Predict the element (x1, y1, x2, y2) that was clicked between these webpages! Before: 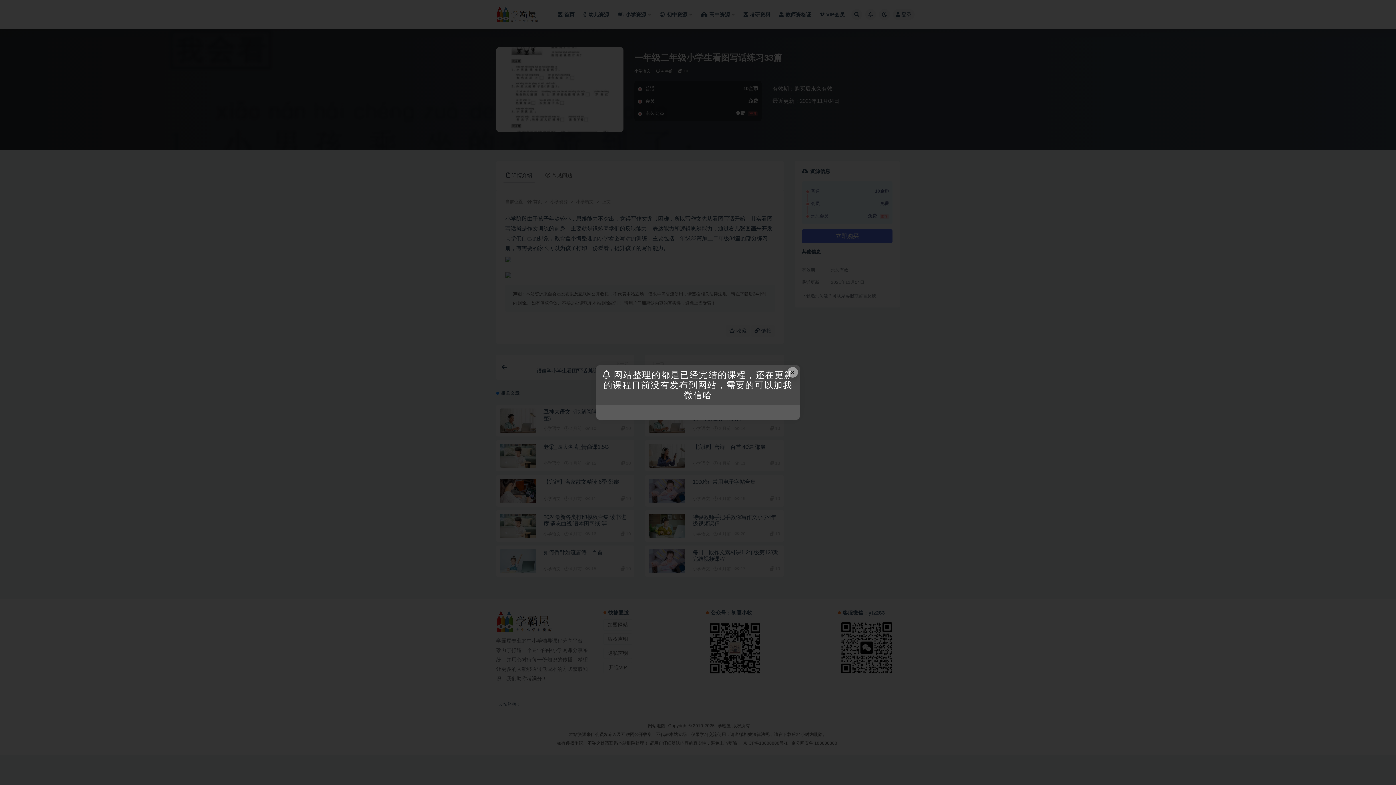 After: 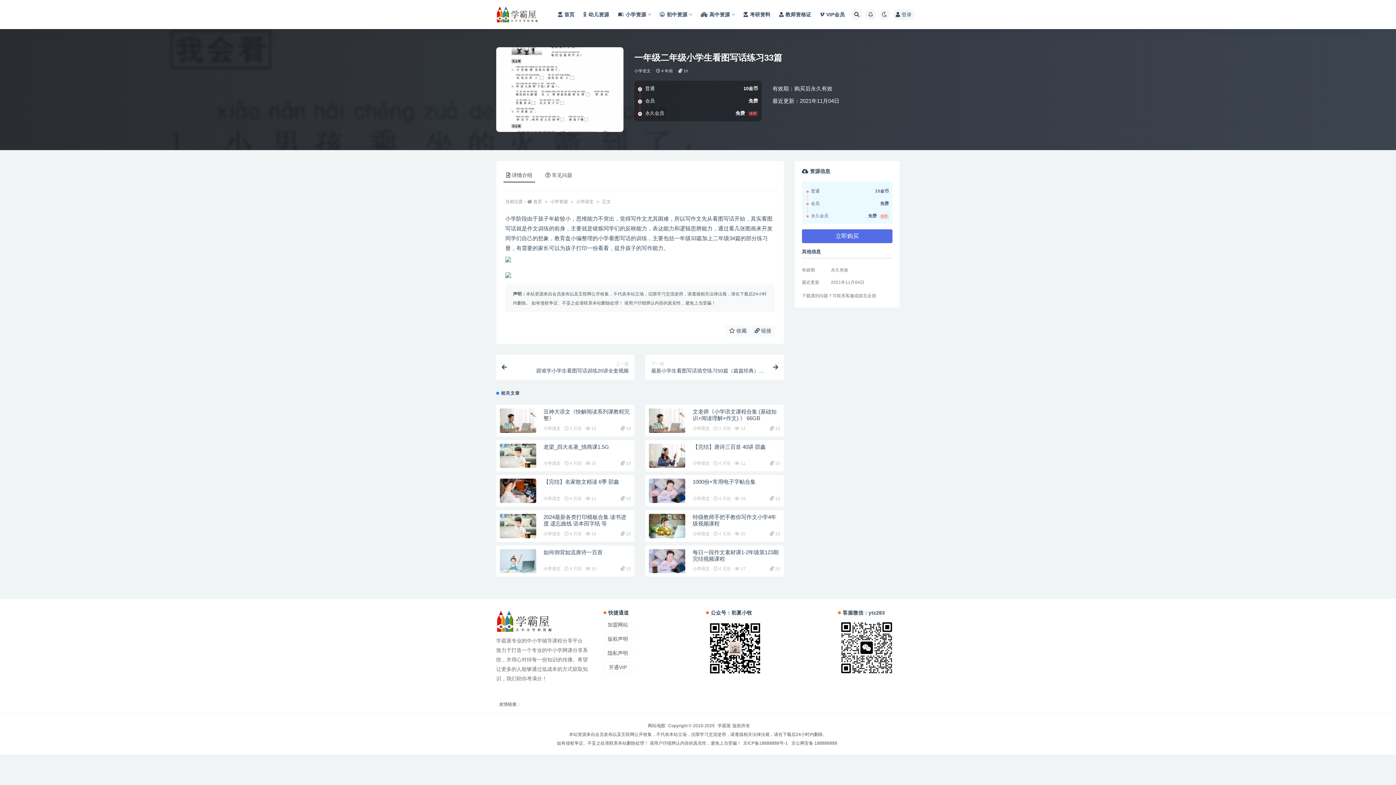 Action: label: Close this dialog bbox: (787, 367, 798, 377)